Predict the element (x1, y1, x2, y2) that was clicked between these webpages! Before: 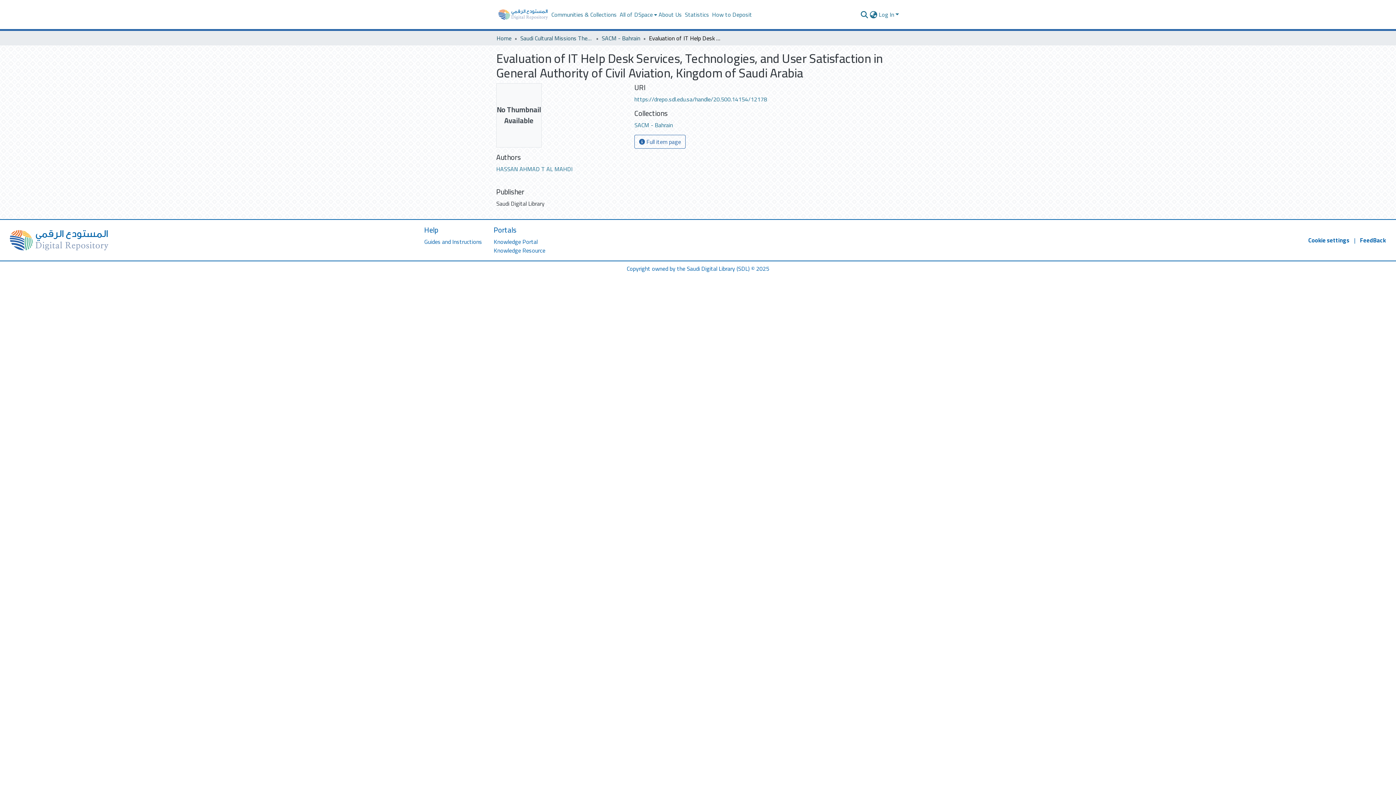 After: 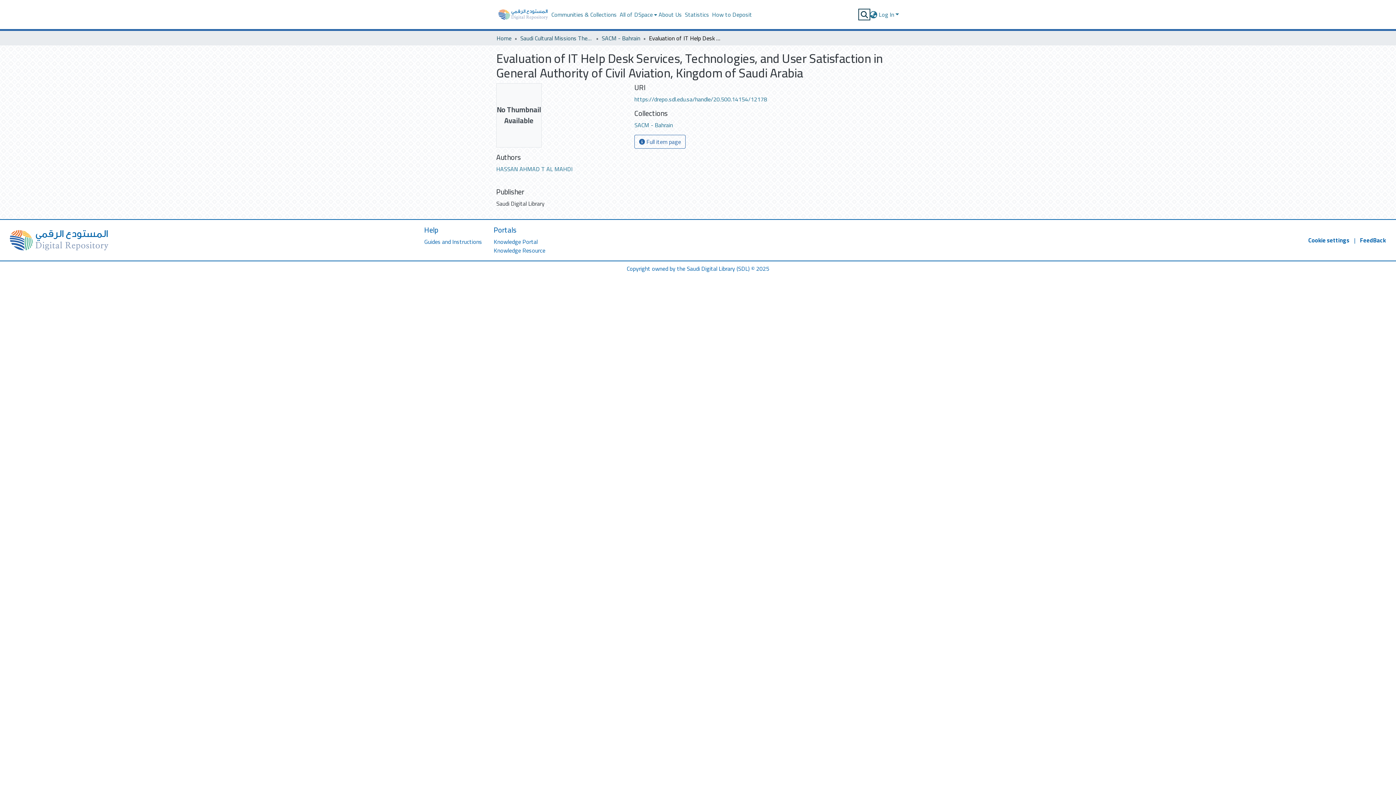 Action: label: Submit search bbox: (860, 10, 869, 18)